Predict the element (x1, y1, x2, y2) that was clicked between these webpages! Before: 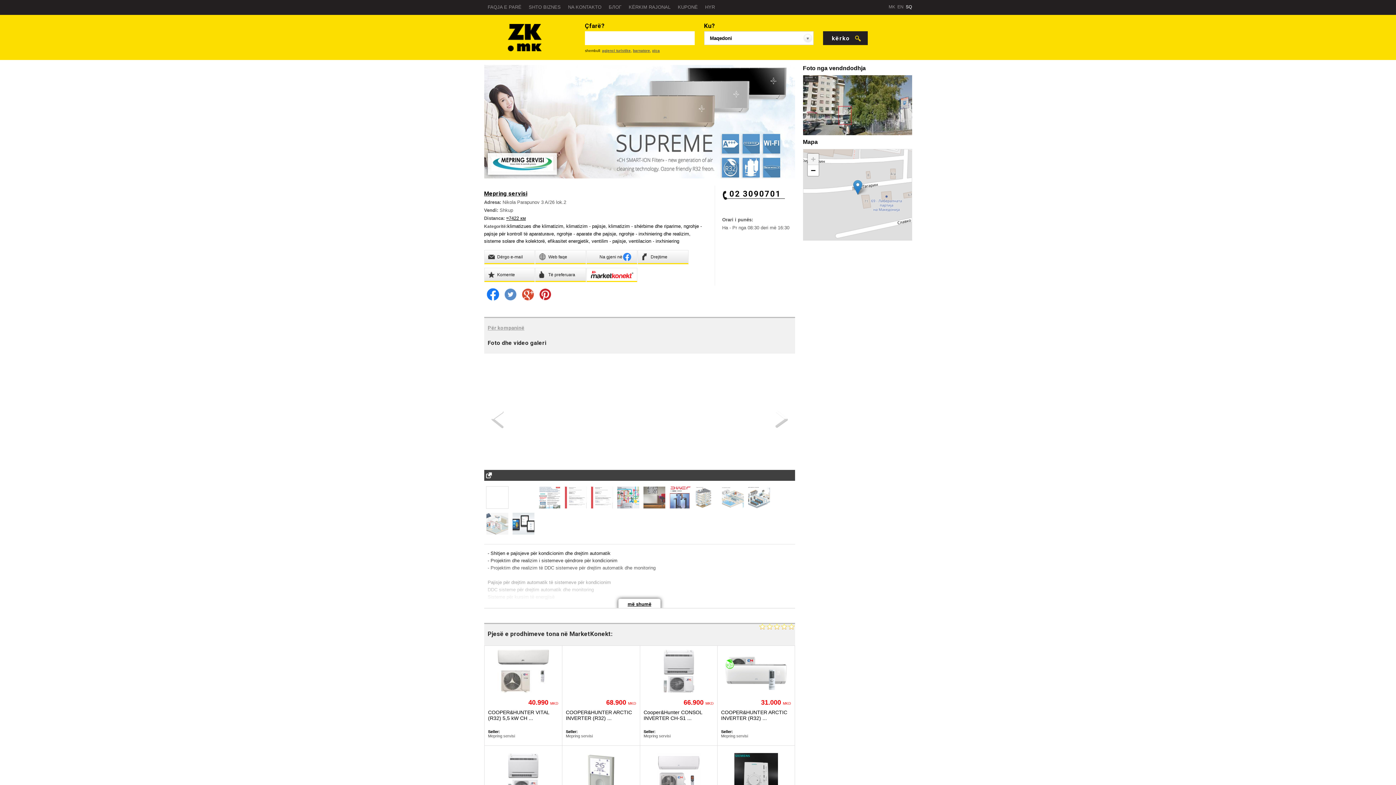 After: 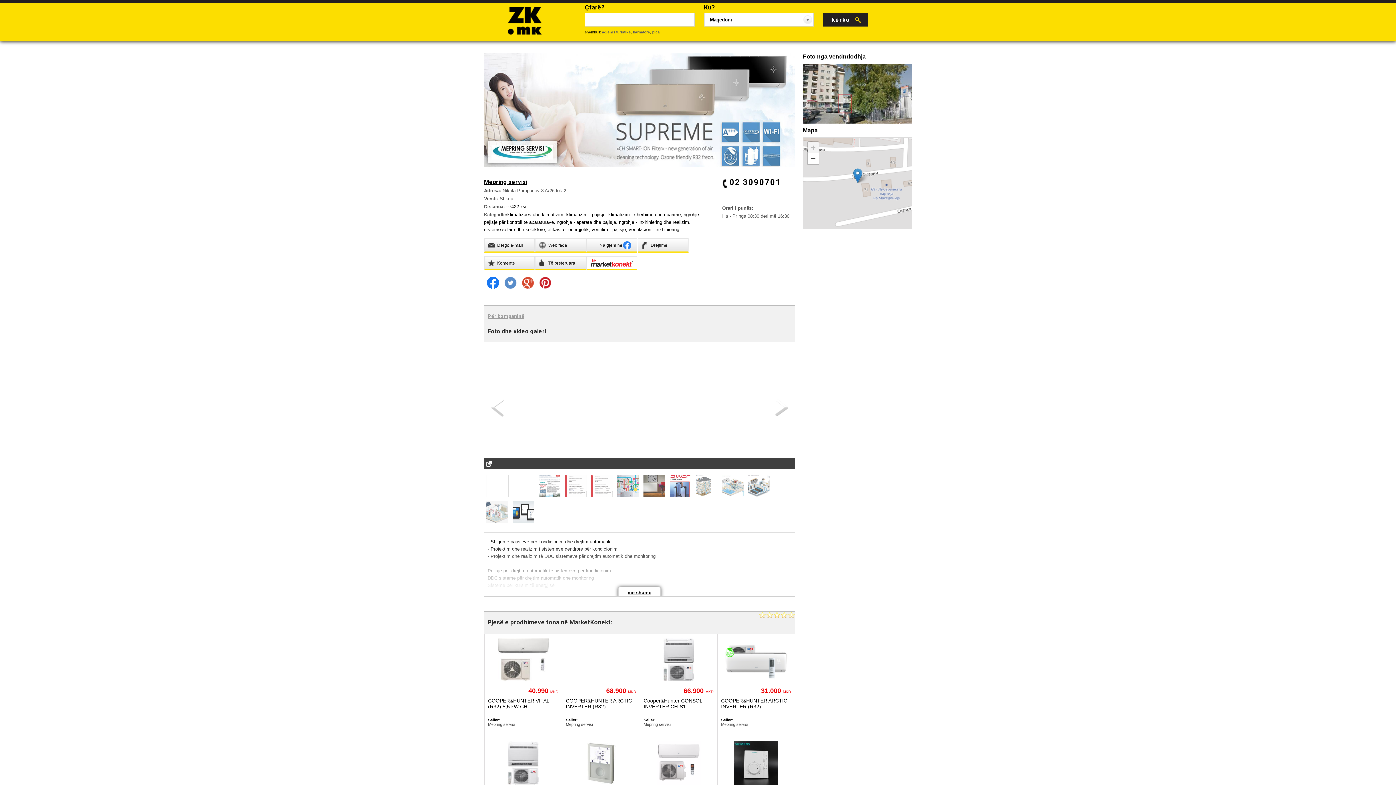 Action: bbox: (721, 753, 791, 797)